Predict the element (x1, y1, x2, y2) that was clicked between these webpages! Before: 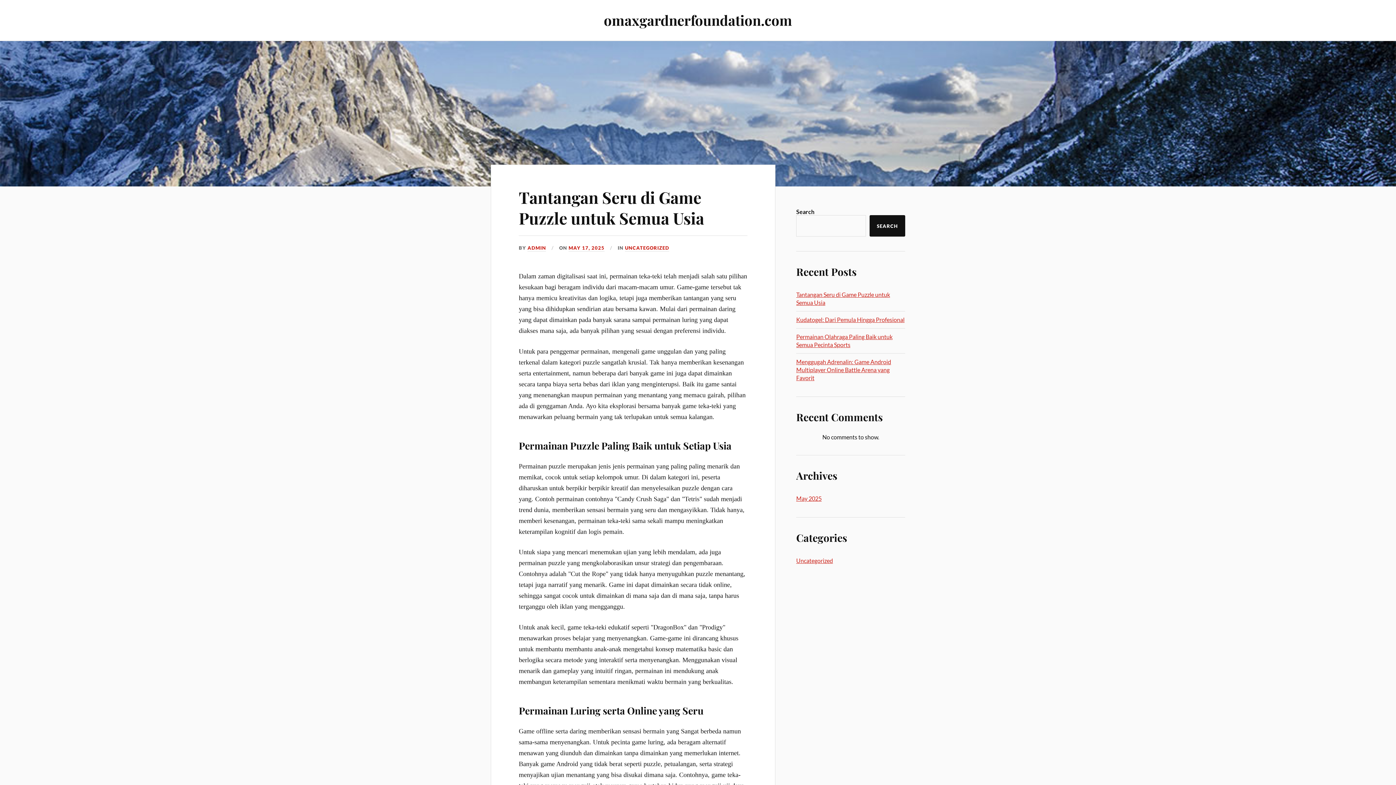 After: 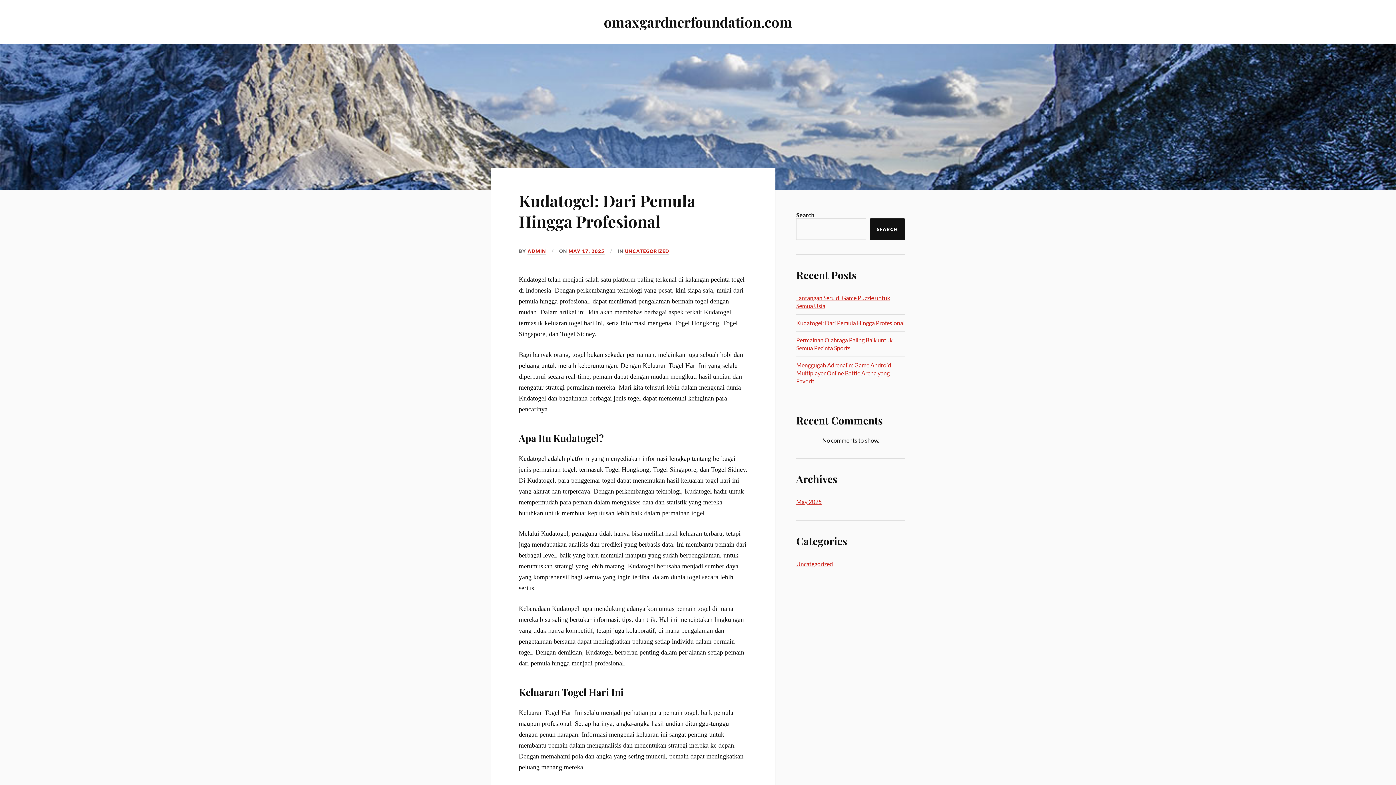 Action: bbox: (796, 316, 904, 323) label: Kudatogel: Dari Pemula Hingga Profesional